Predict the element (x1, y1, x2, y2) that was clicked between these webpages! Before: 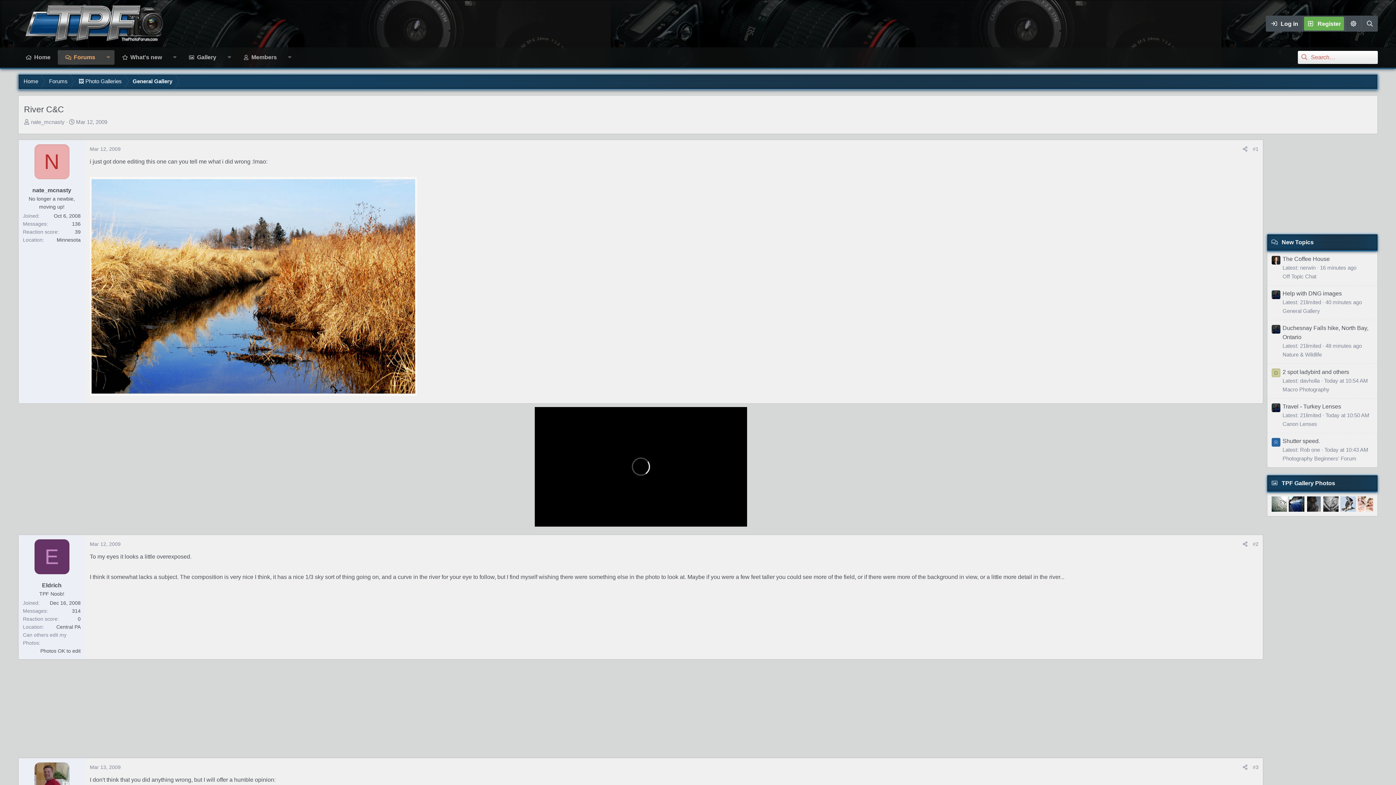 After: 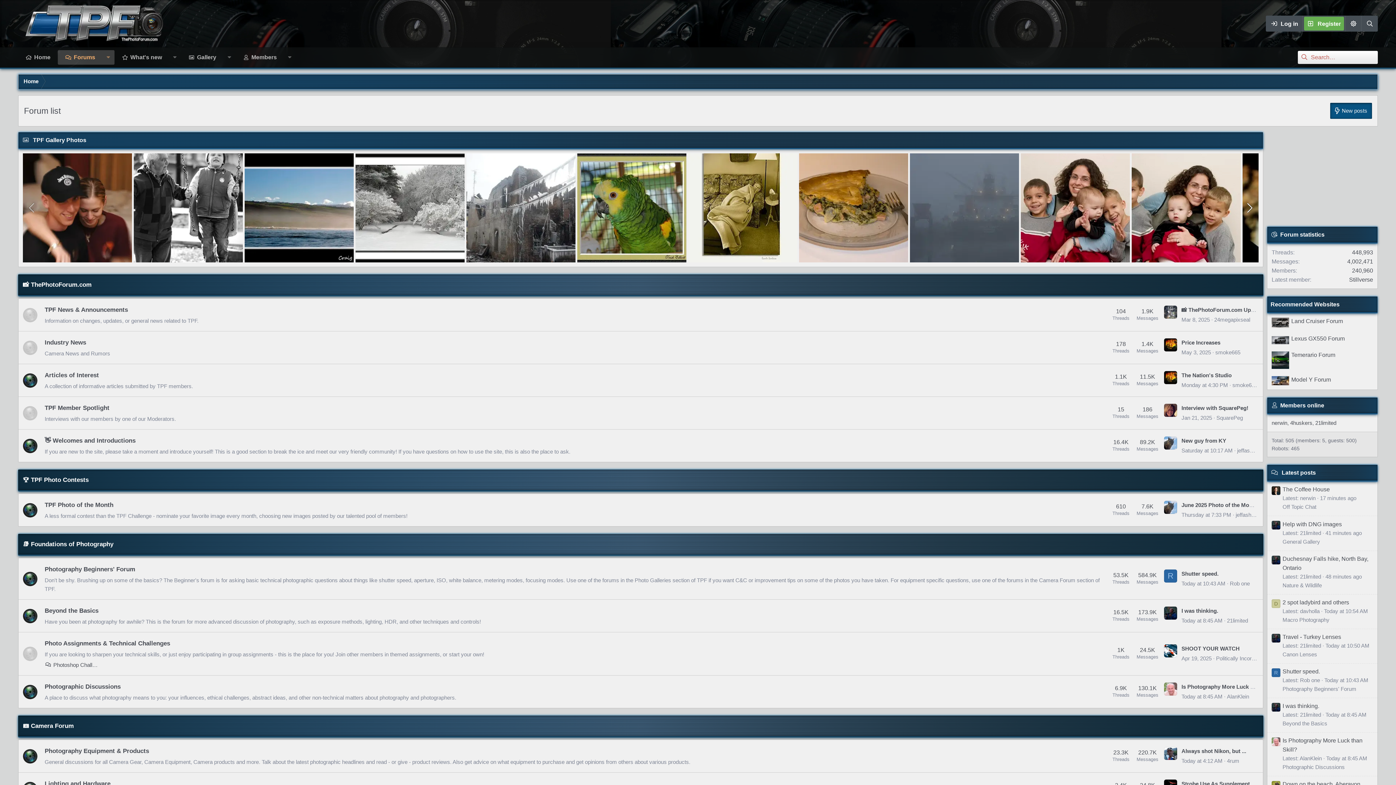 Action: label: Forums bbox: (43, 74, 73, 88)